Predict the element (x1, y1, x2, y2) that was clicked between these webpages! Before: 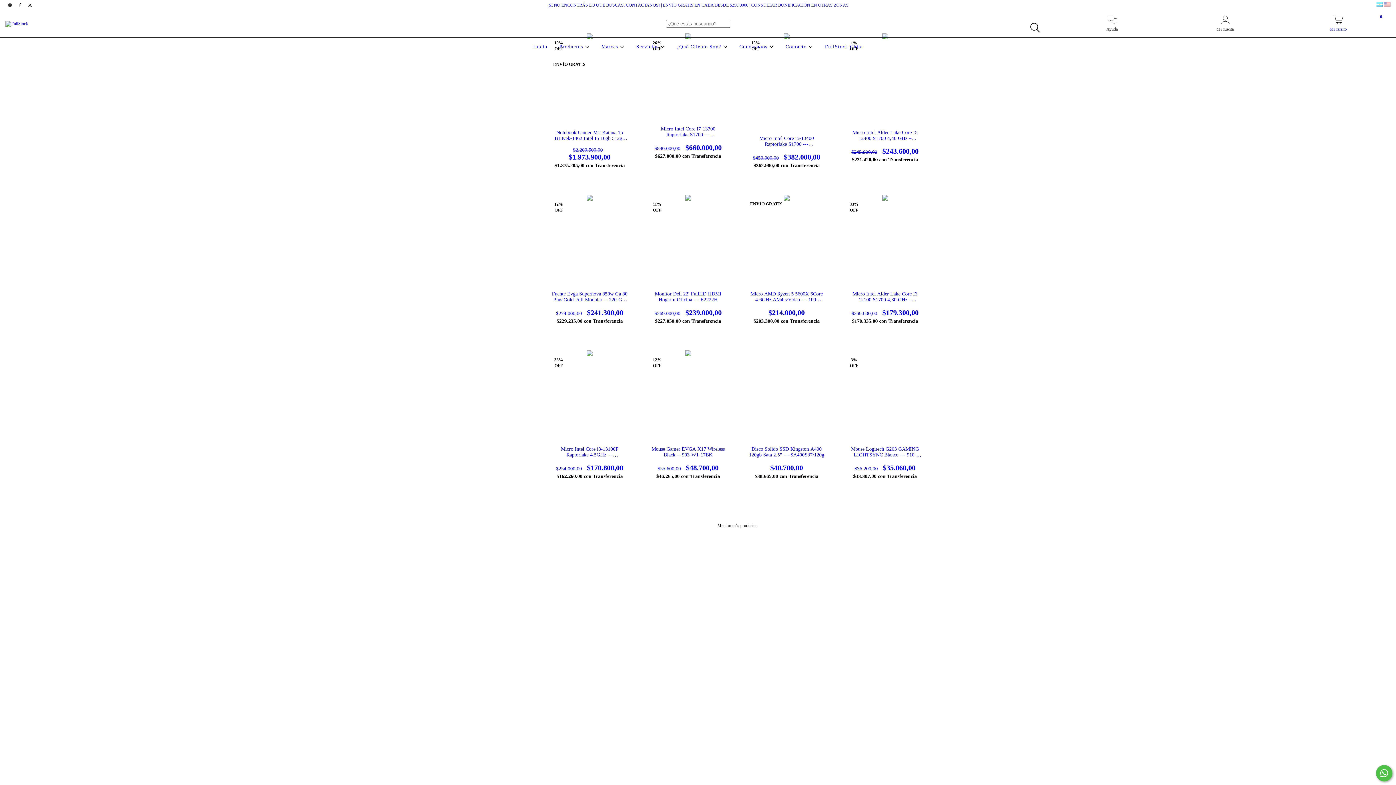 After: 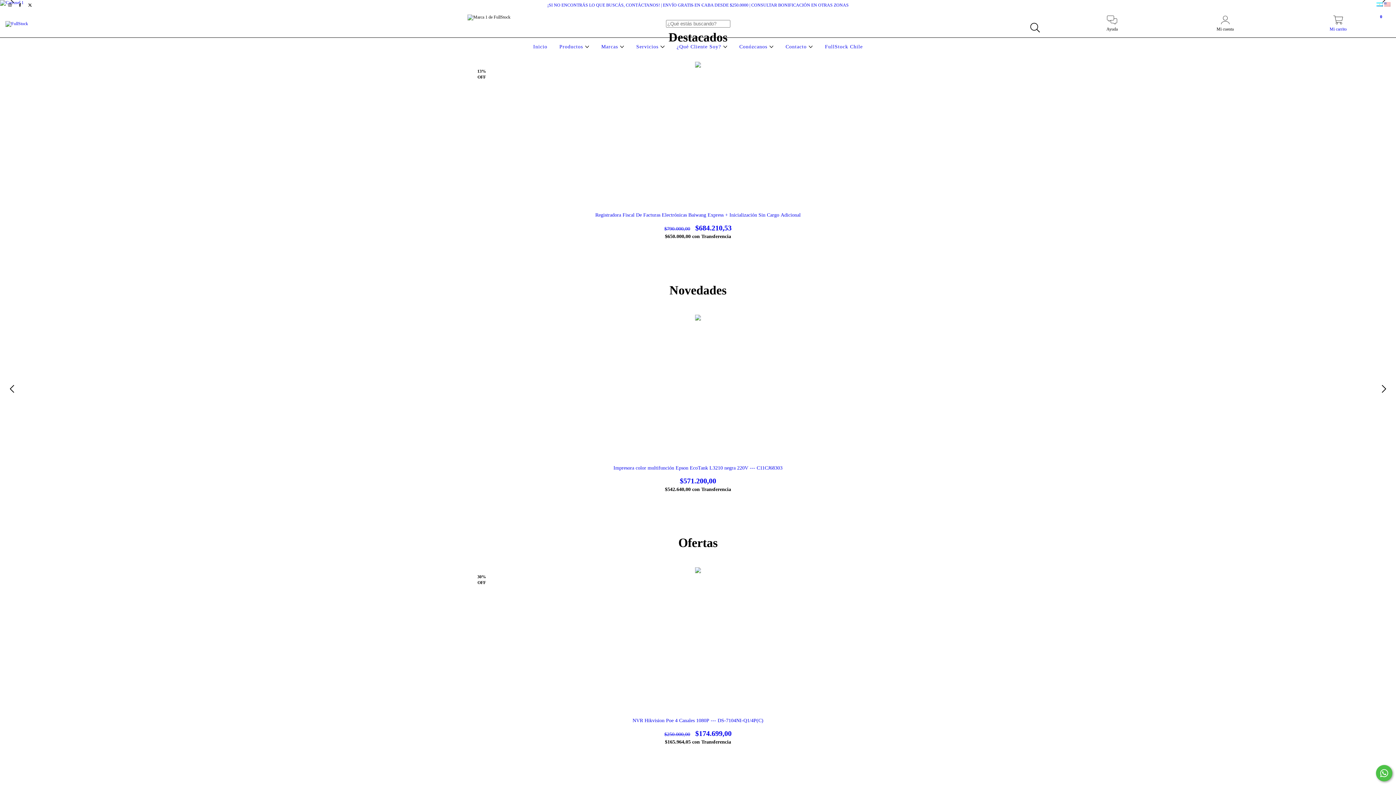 Action: bbox: (5, 20, 28, 25)